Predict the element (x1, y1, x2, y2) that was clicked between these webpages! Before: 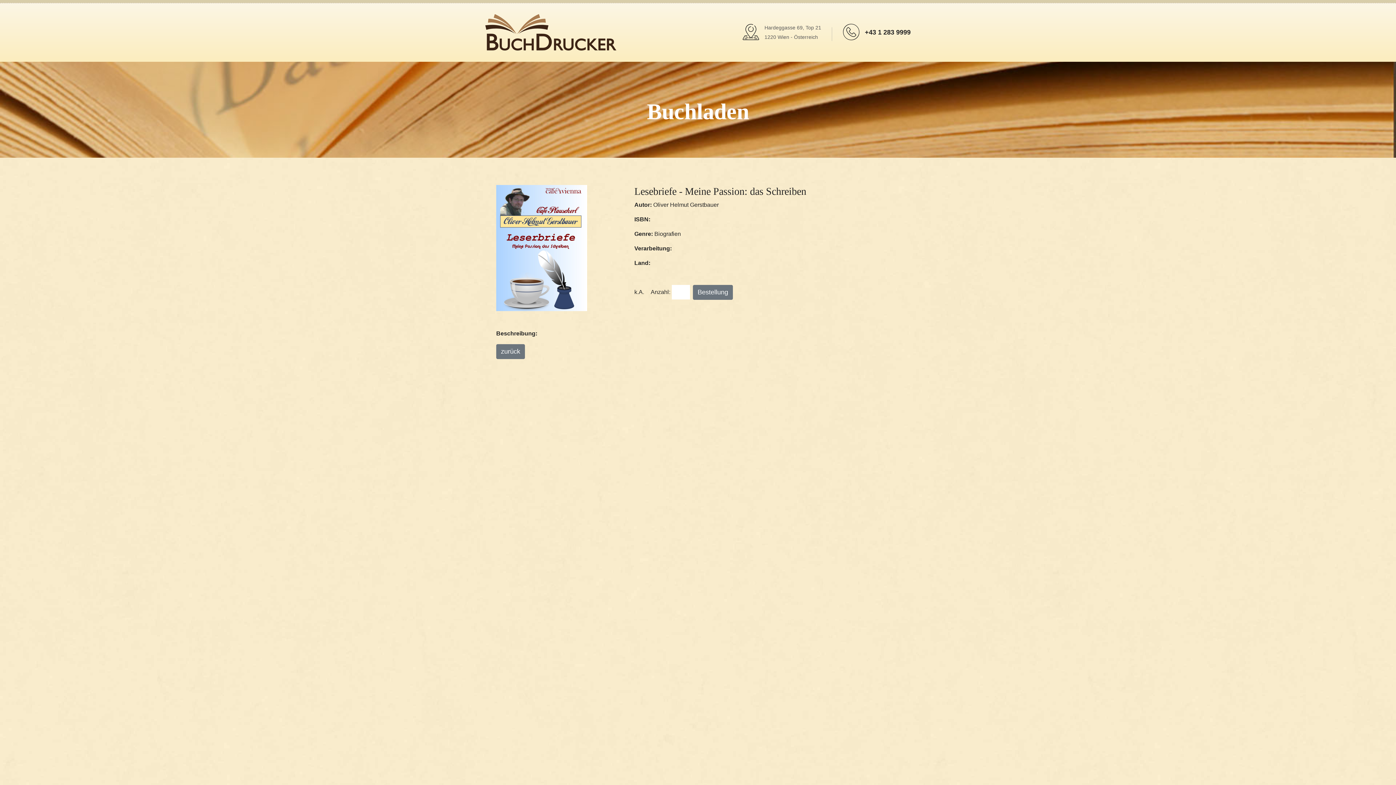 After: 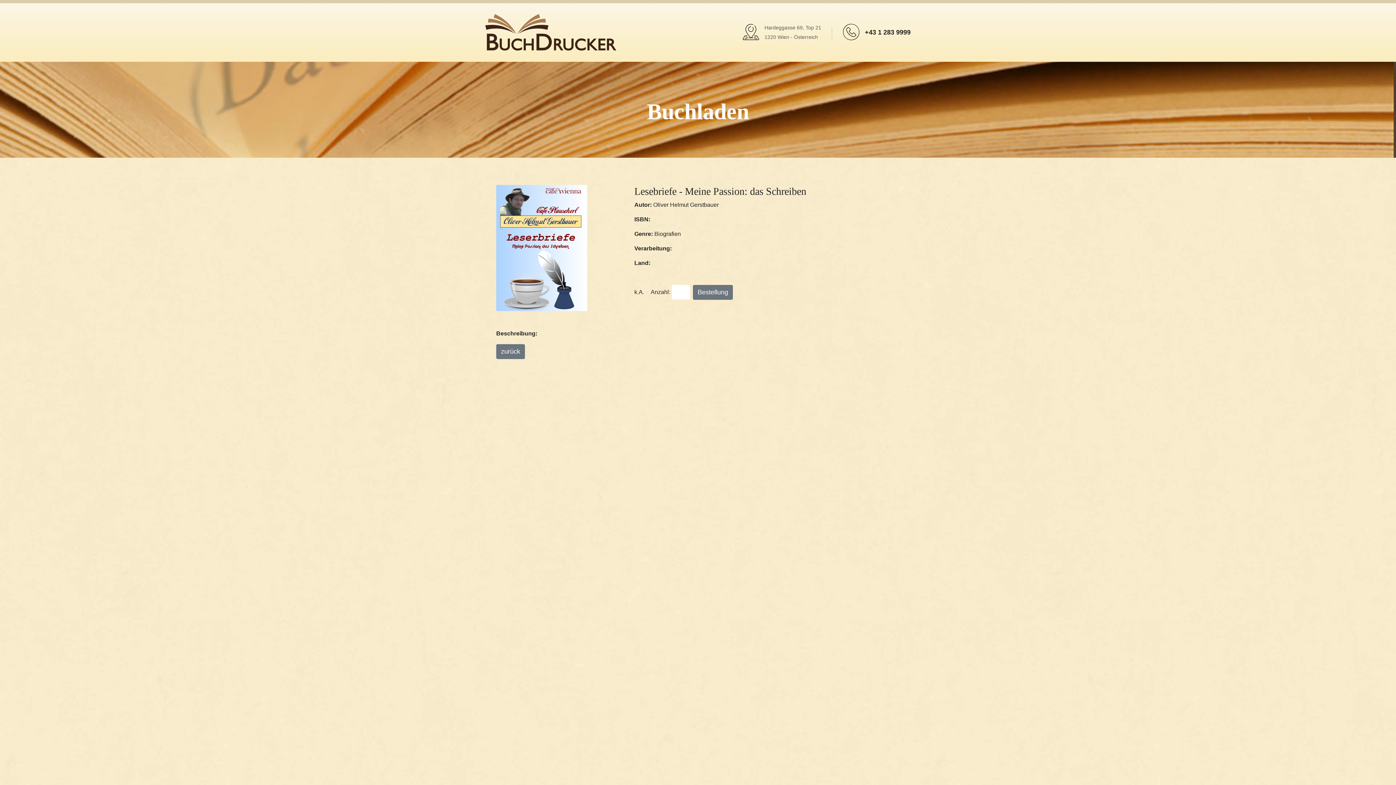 Action: bbox: (865, 28, 910, 36) label: +43 1 283 9999